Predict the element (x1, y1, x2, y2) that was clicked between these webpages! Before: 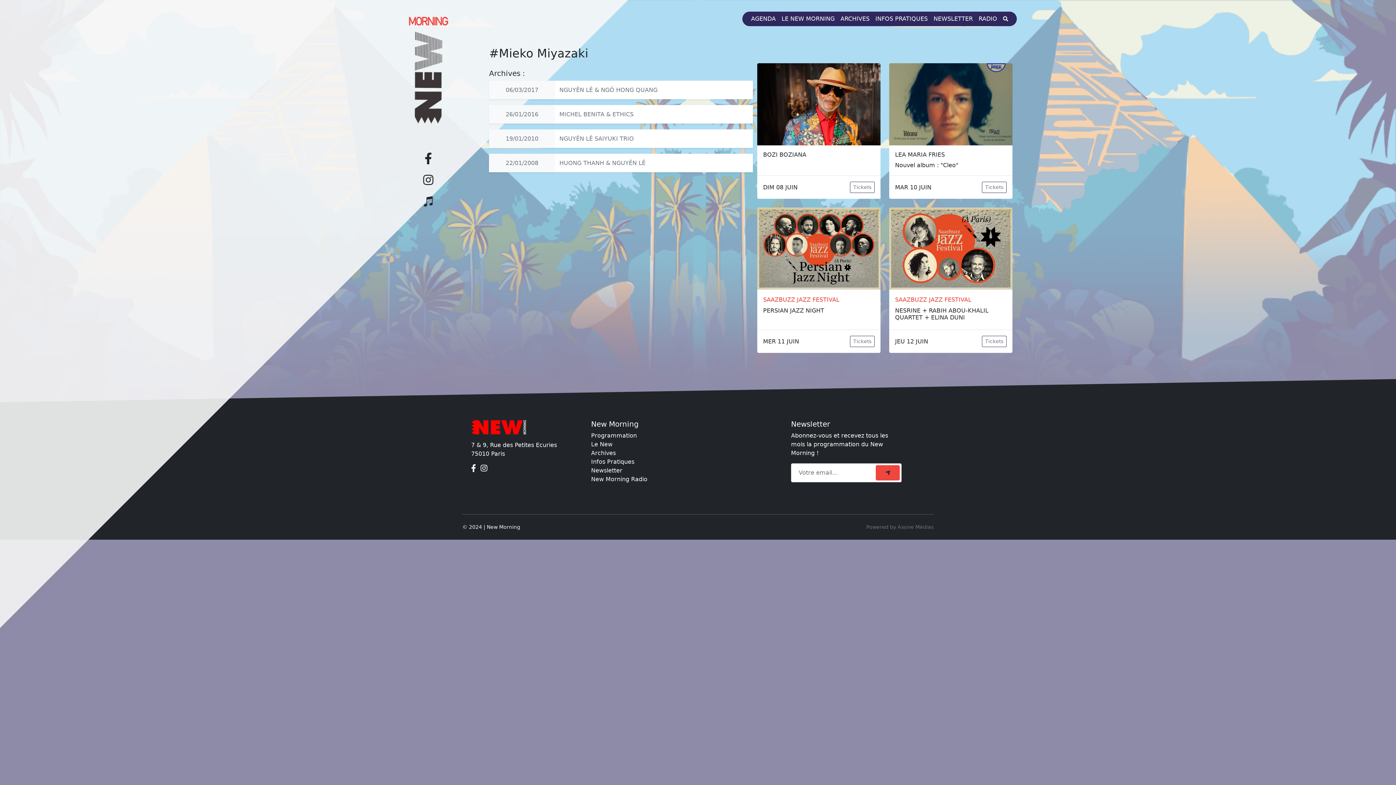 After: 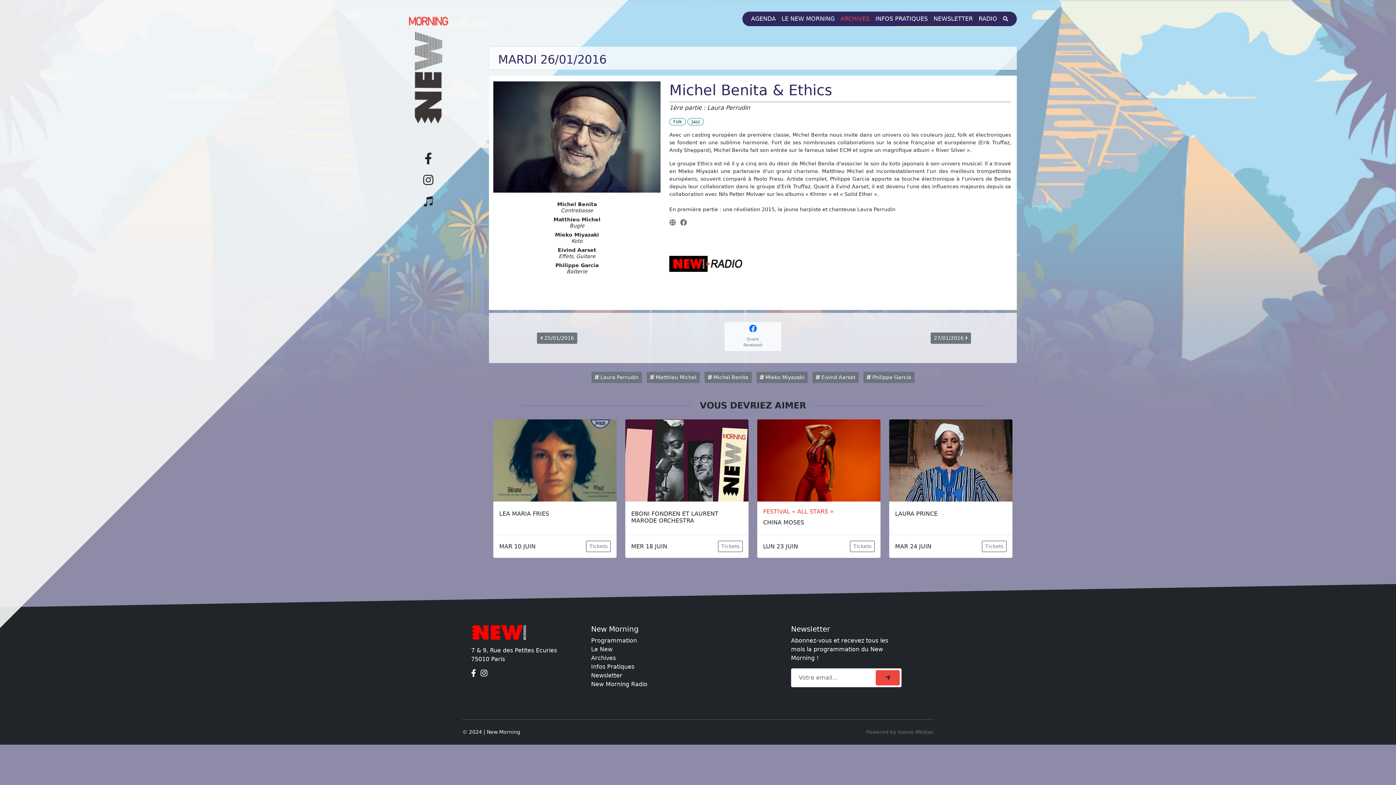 Action: bbox: (489, 105, 753, 123) label: 26/01/2016
MICHEL BENITA & ETHICS